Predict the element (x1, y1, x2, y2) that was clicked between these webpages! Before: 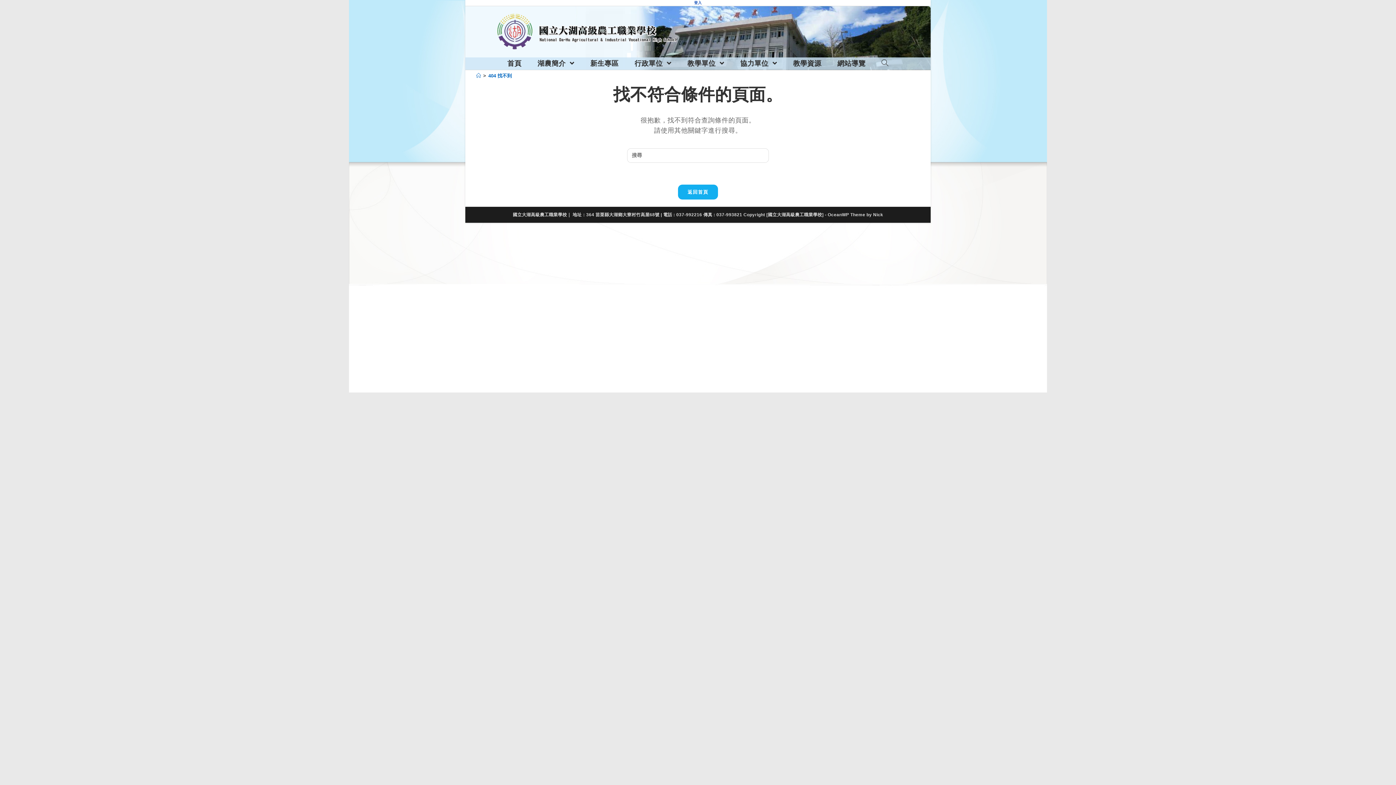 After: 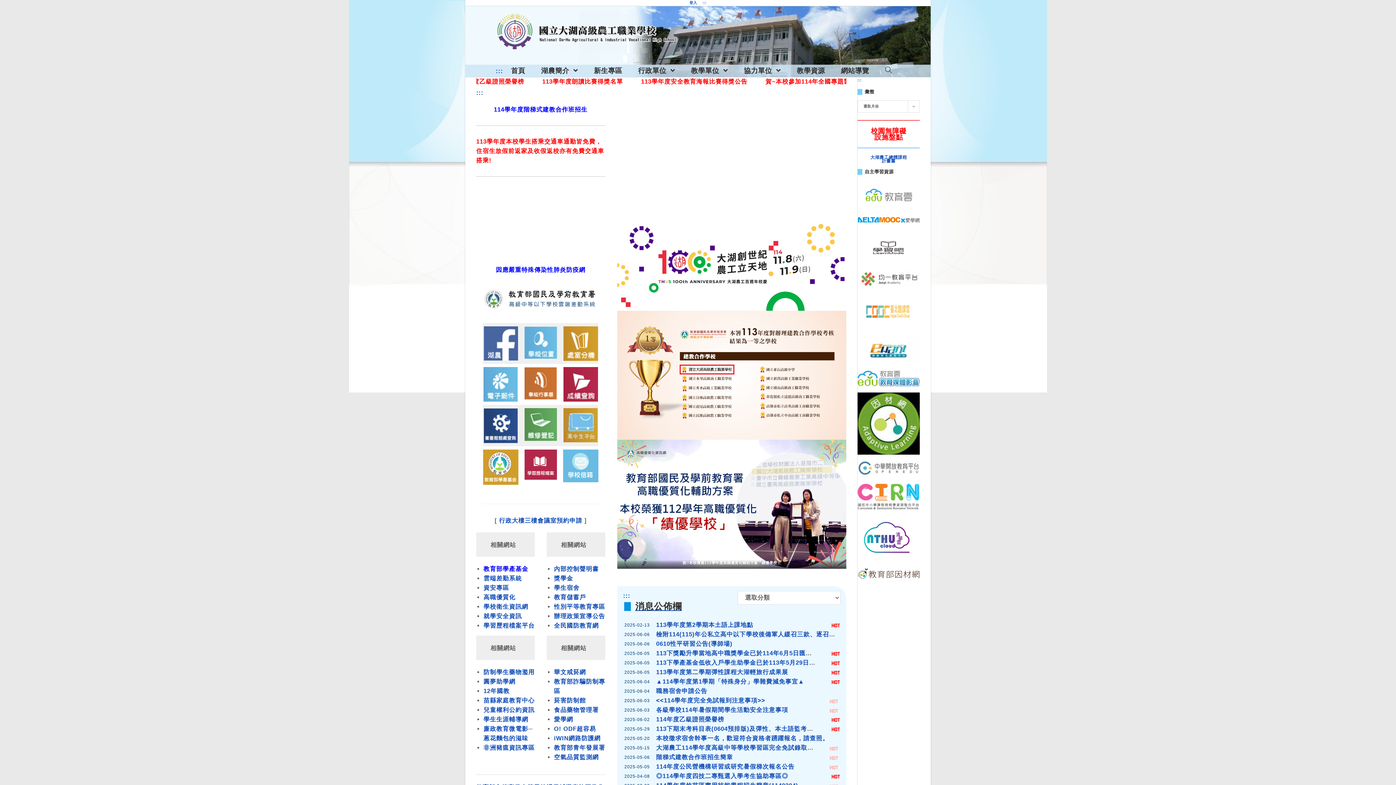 Action: label: 首頁 bbox: (499, 57, 529, 69)